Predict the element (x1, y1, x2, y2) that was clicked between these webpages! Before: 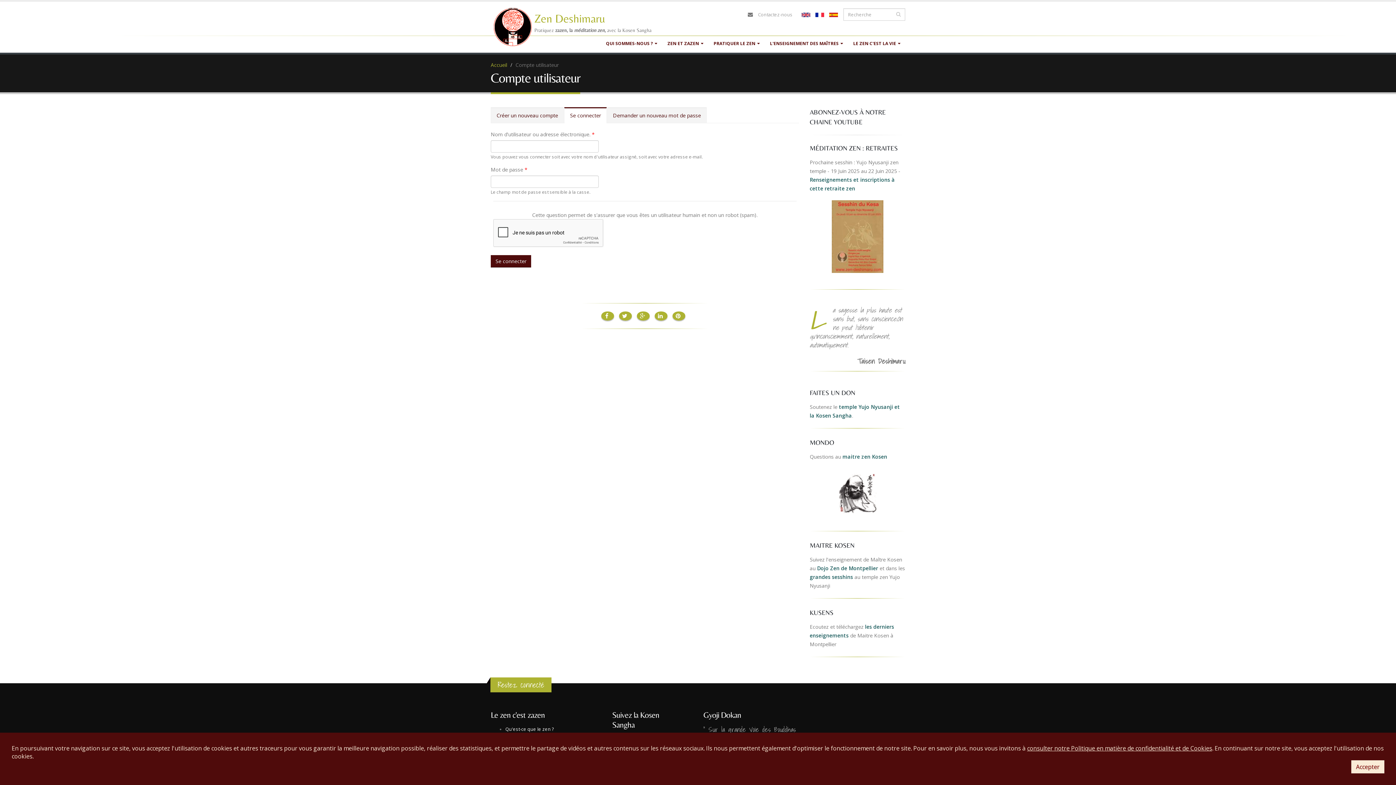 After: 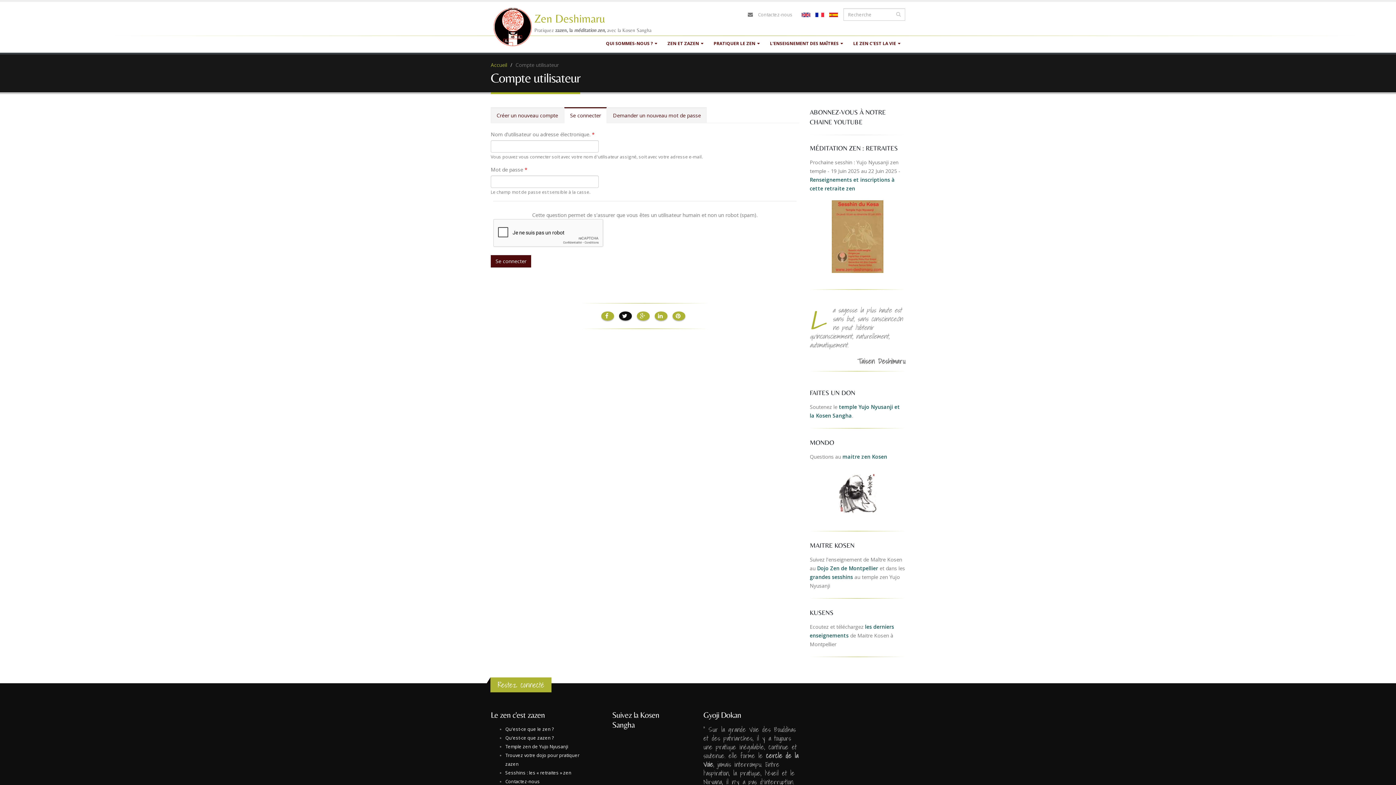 Action: bbox: (619, 311, 631, 320) label:  